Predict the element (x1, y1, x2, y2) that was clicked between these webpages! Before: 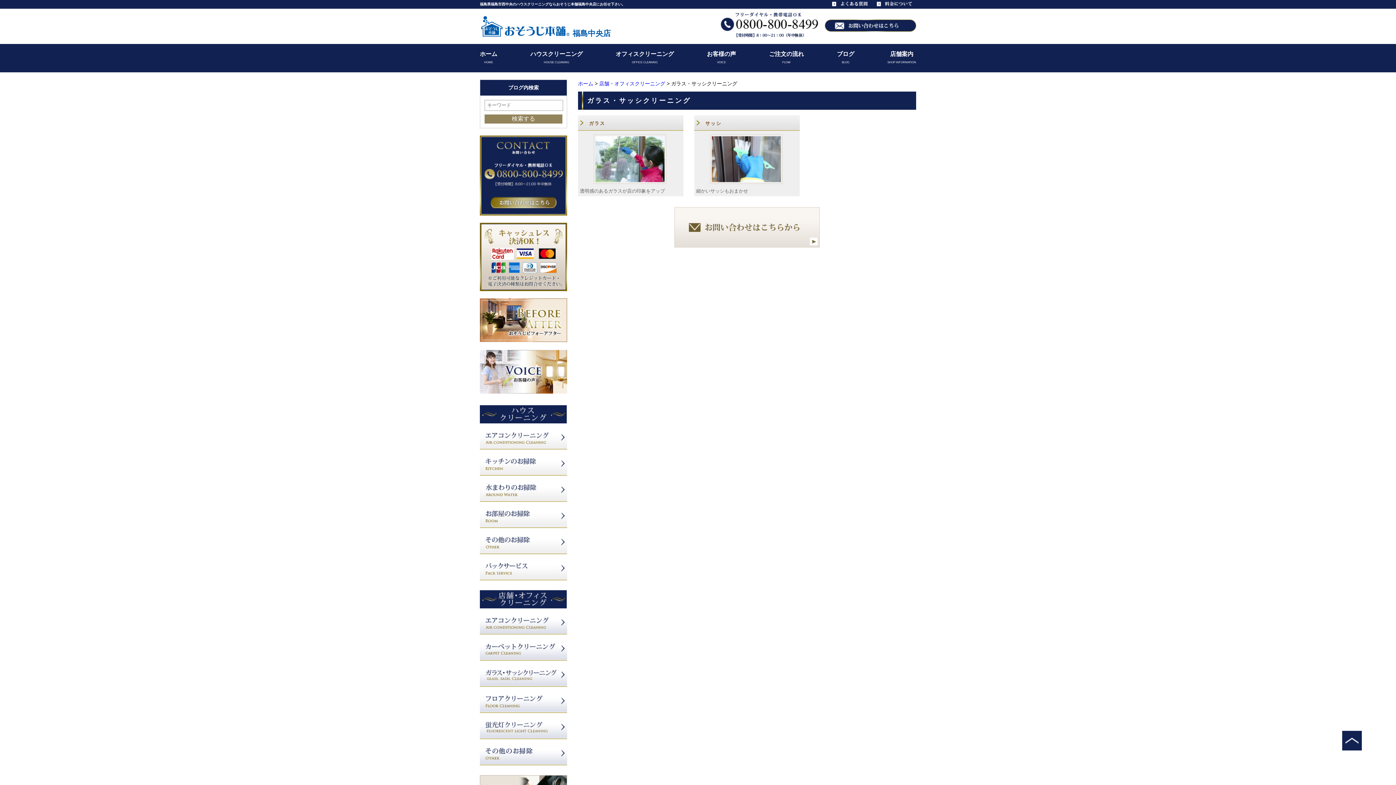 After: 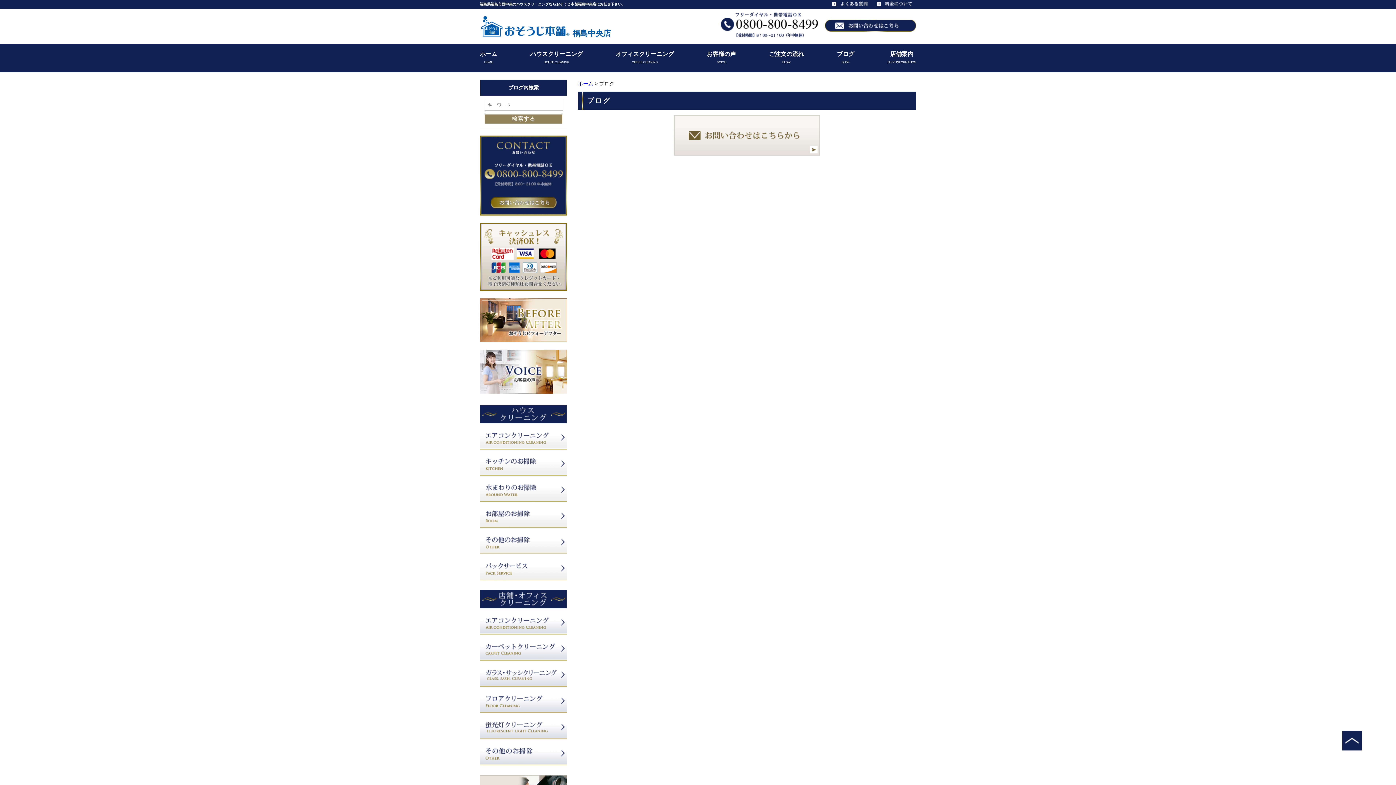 Action: bbox: (837, 49, 854, 58) label: ブログ